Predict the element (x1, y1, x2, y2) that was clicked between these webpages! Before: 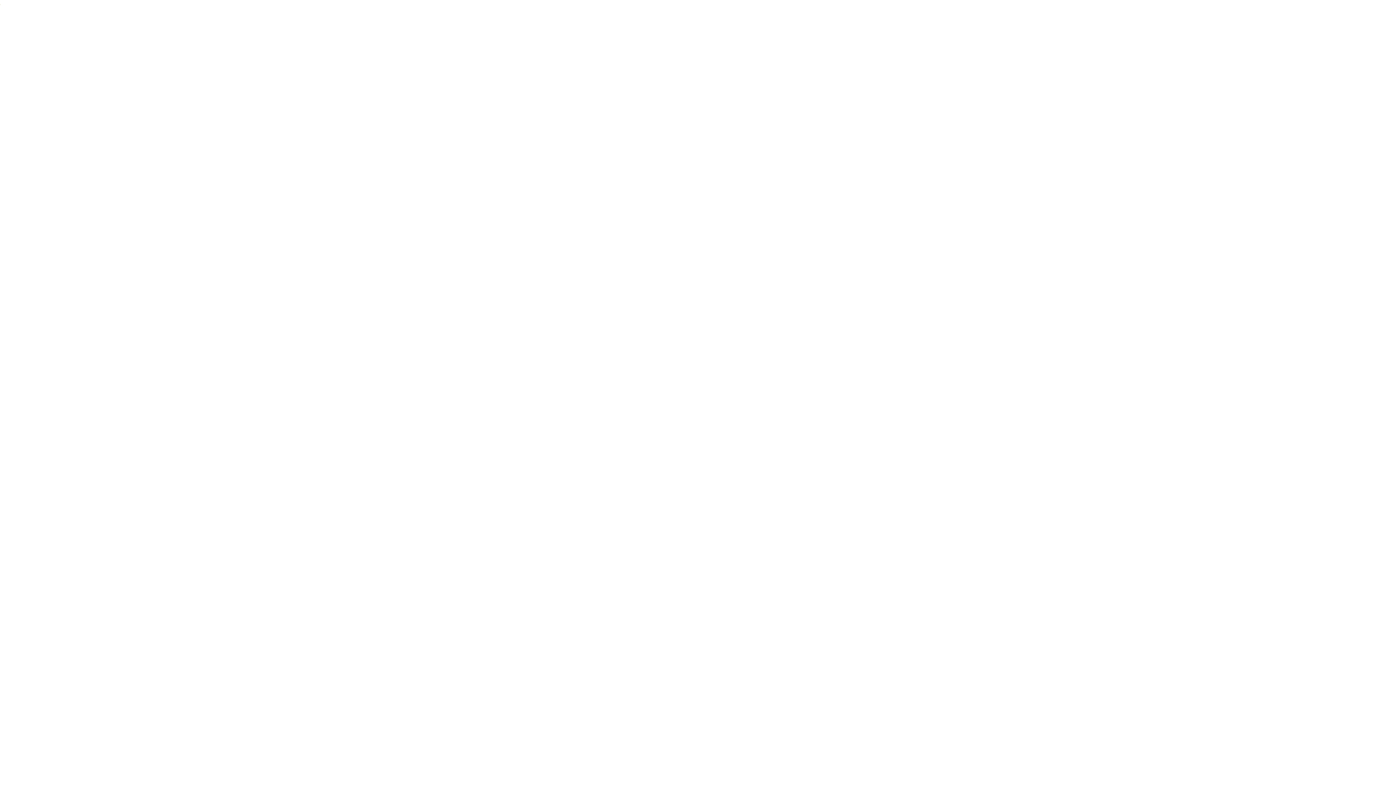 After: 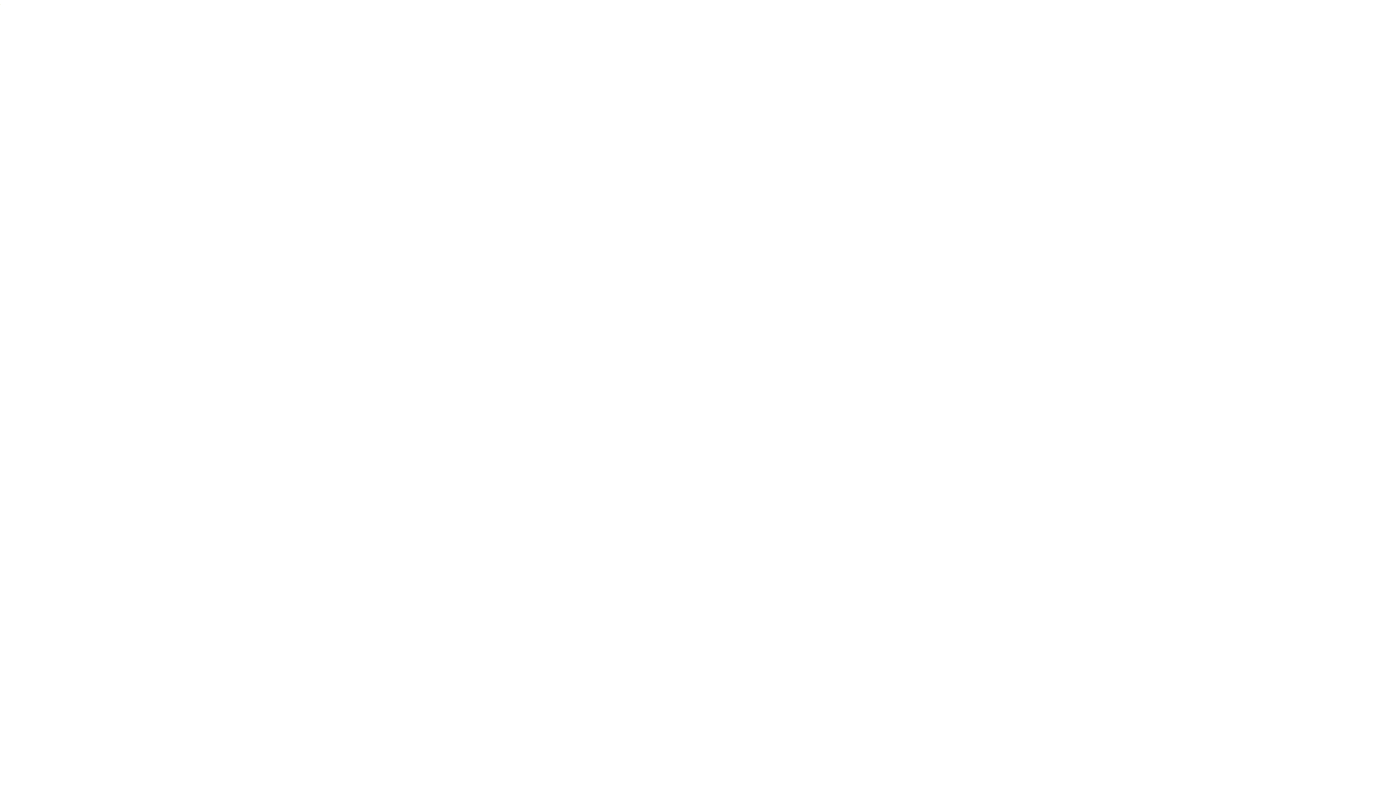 Action: bbox: (0, 0, 0, 6)